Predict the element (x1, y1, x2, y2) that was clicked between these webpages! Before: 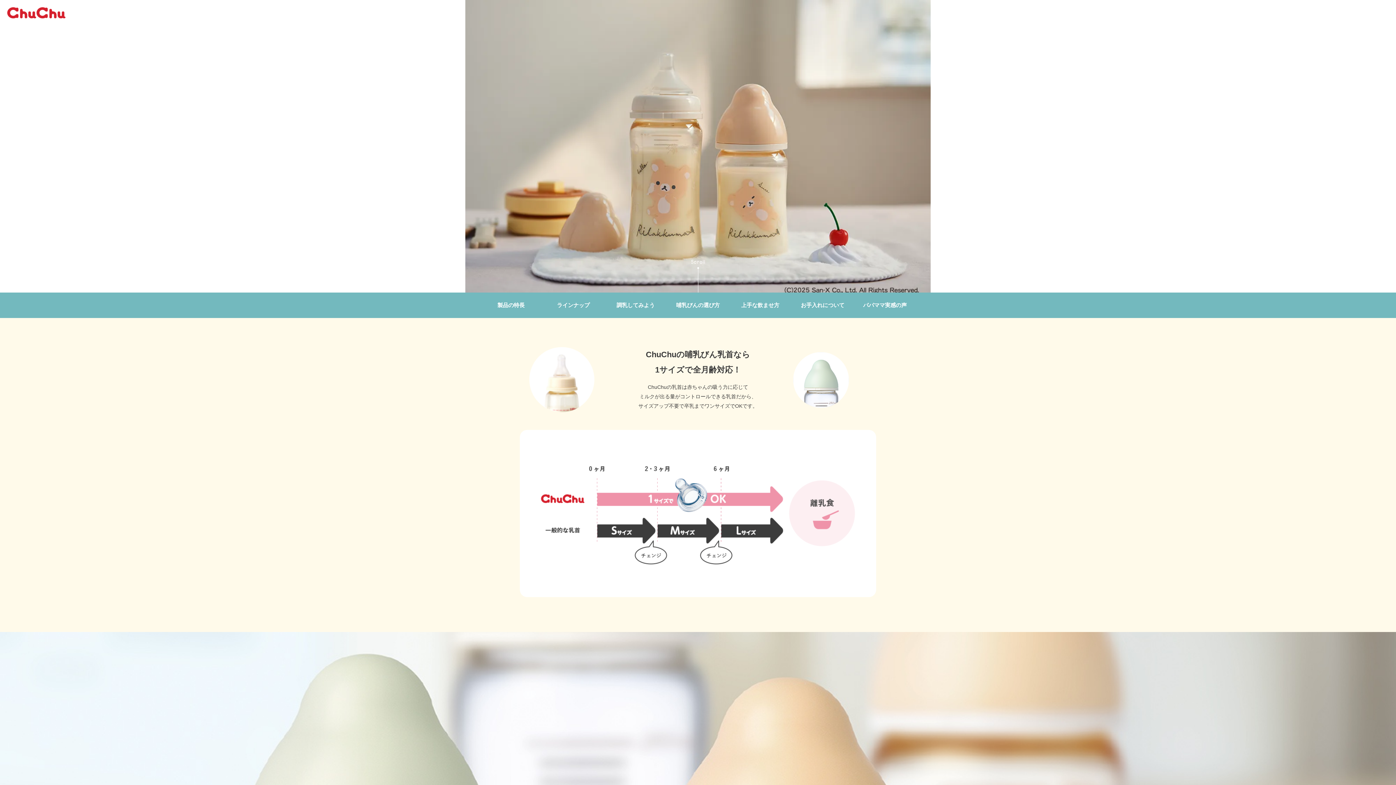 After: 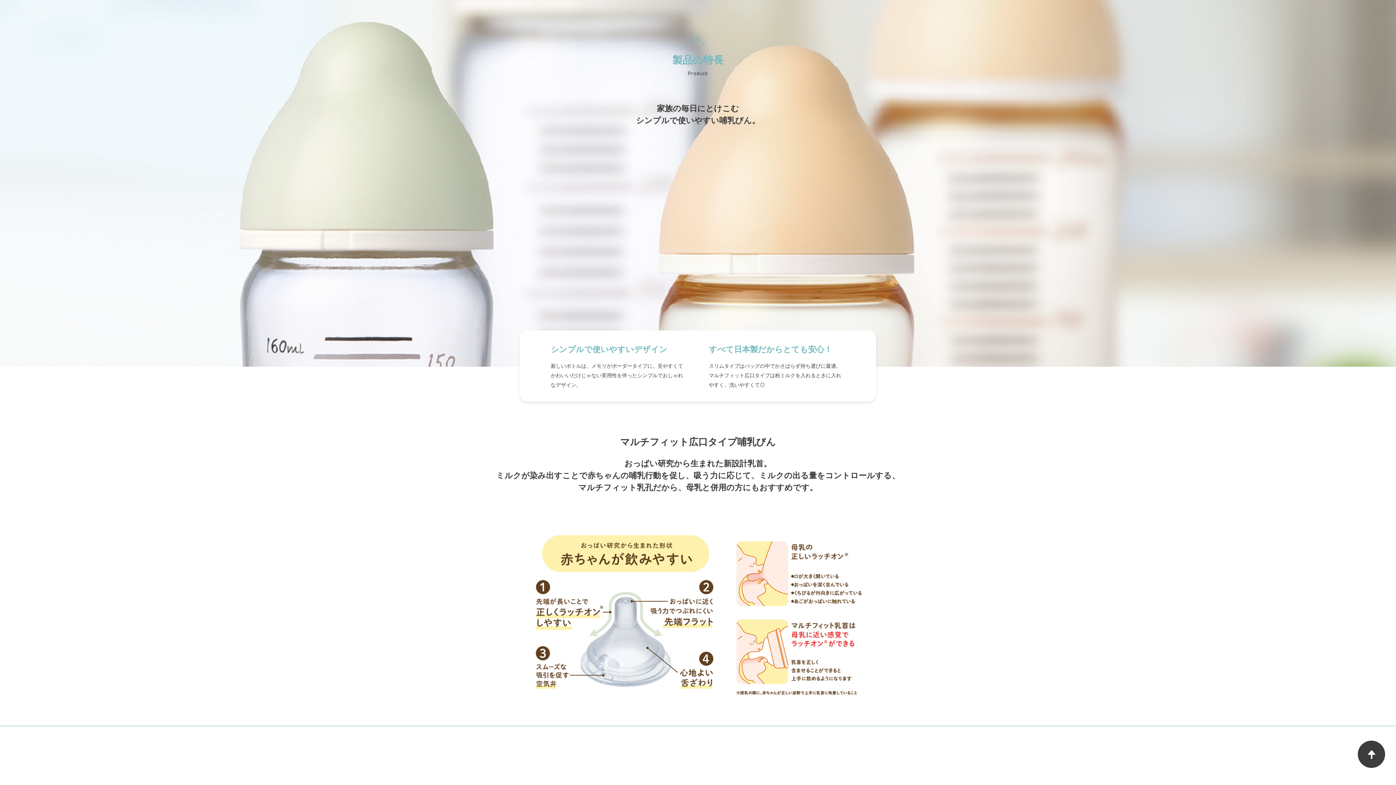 Action: bbox: (480, 292, 542, 318) label: 製品の特長